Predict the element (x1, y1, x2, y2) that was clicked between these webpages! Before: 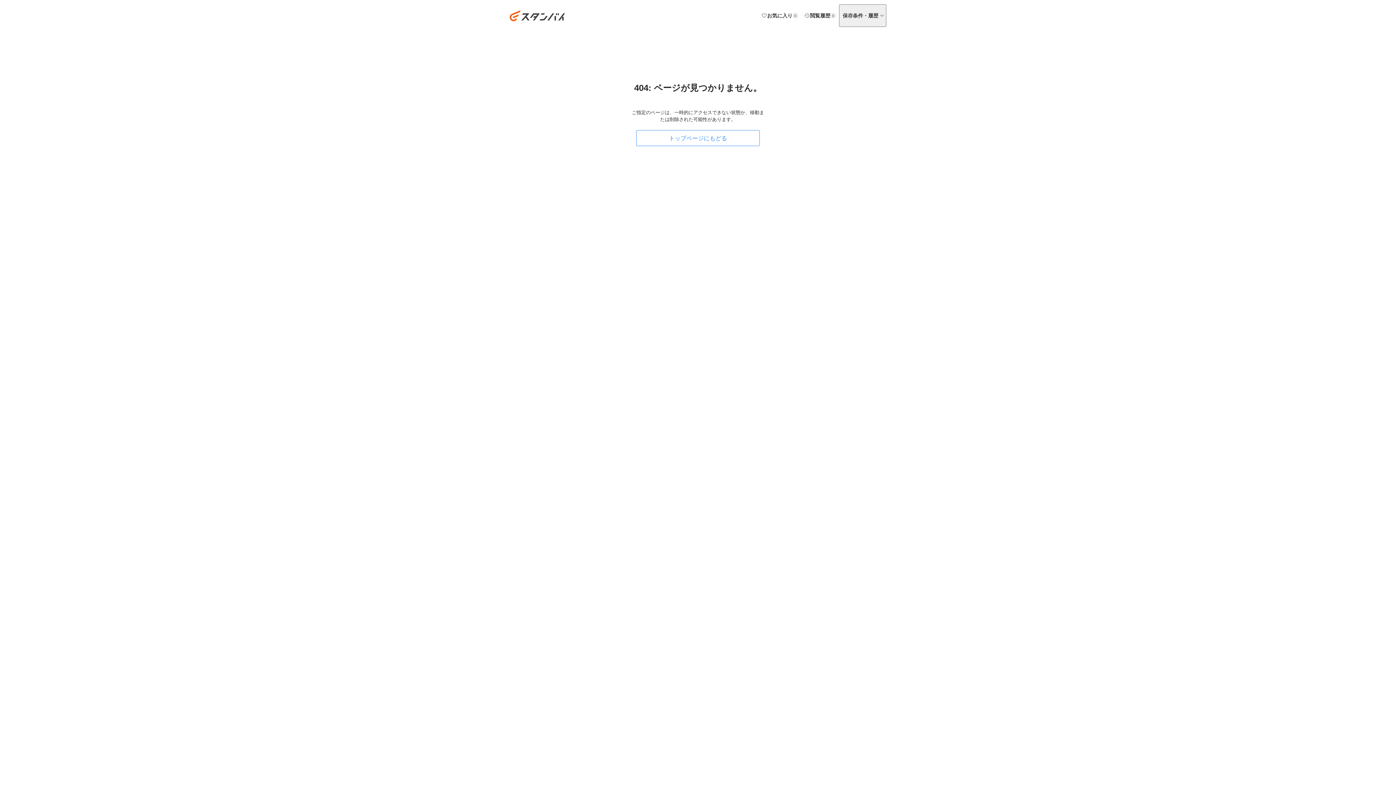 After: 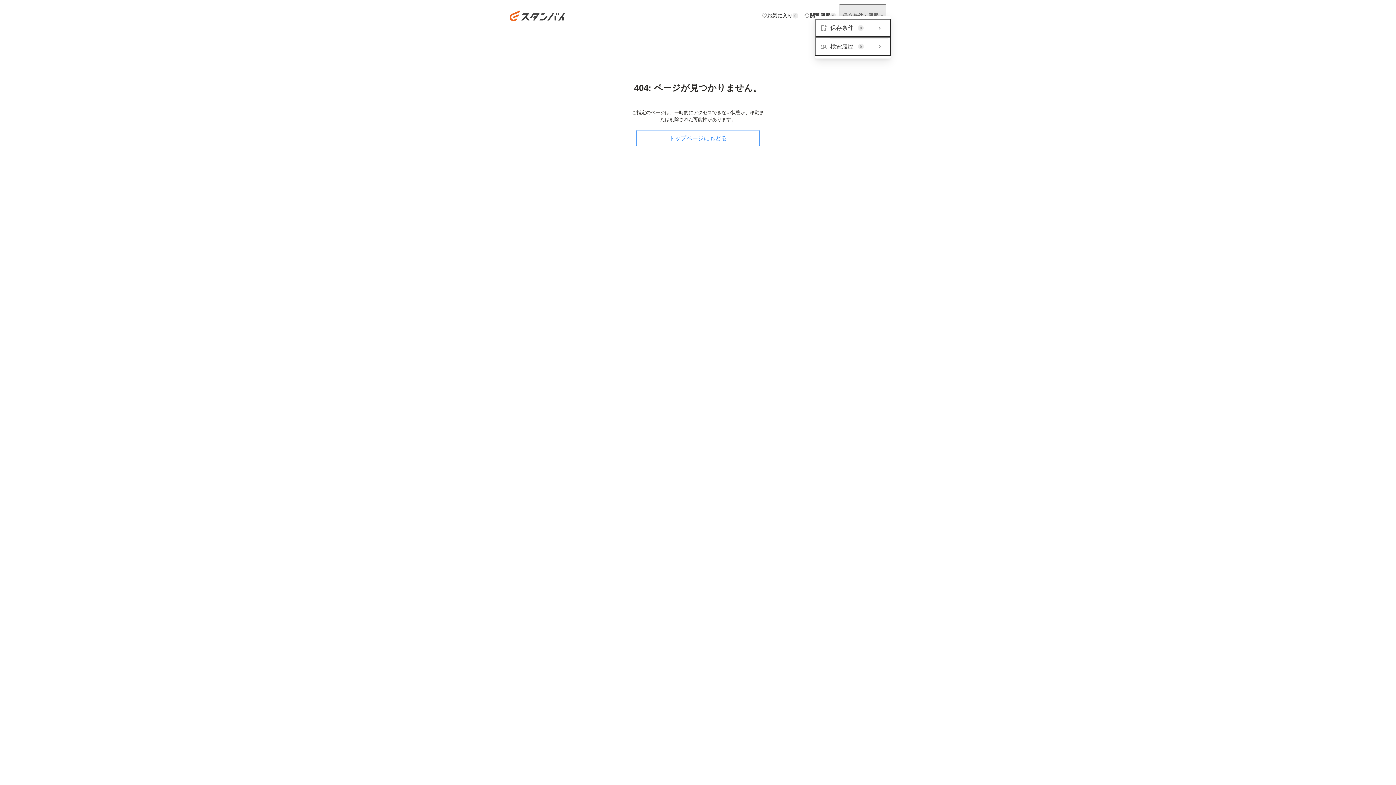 Action: bbox: (839, 4, 886, 26) label: 保存条件・履歴